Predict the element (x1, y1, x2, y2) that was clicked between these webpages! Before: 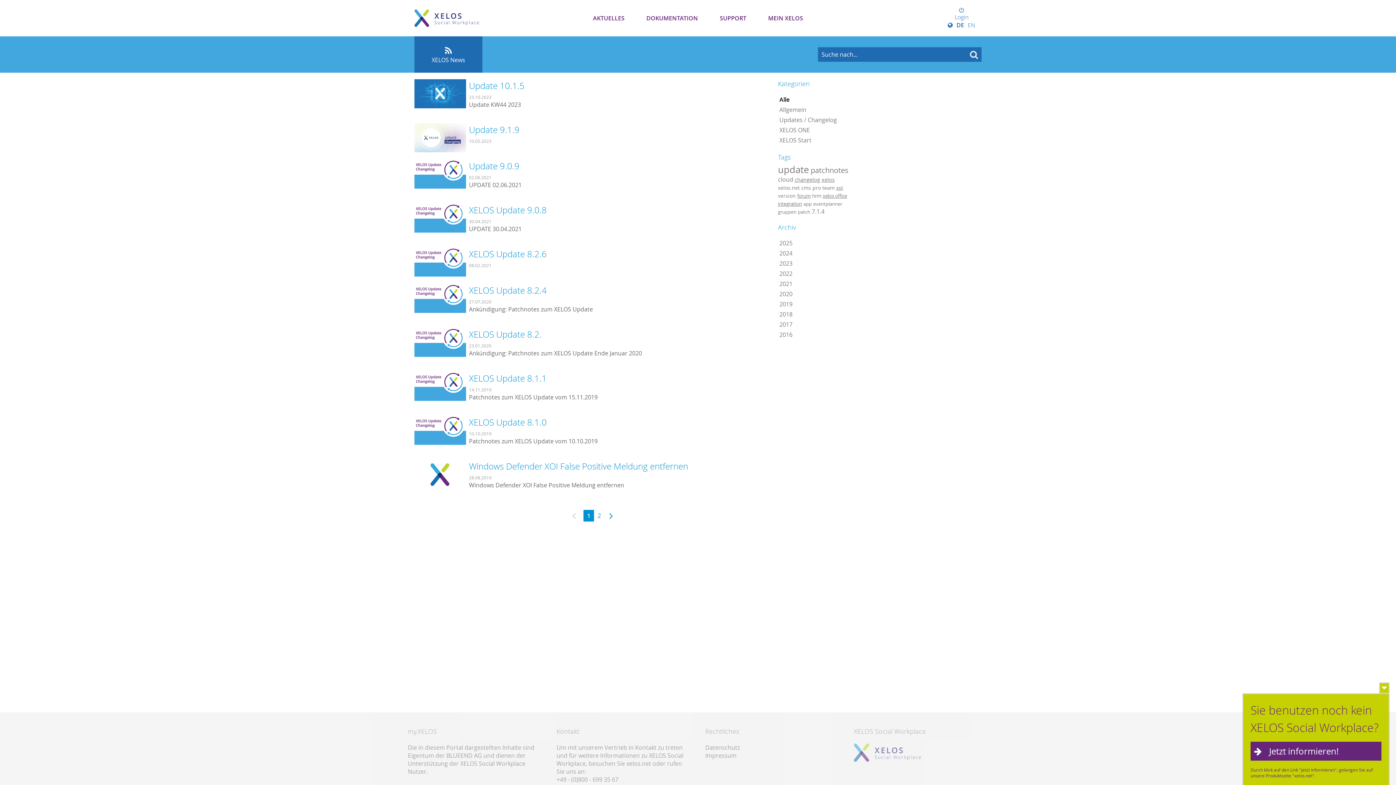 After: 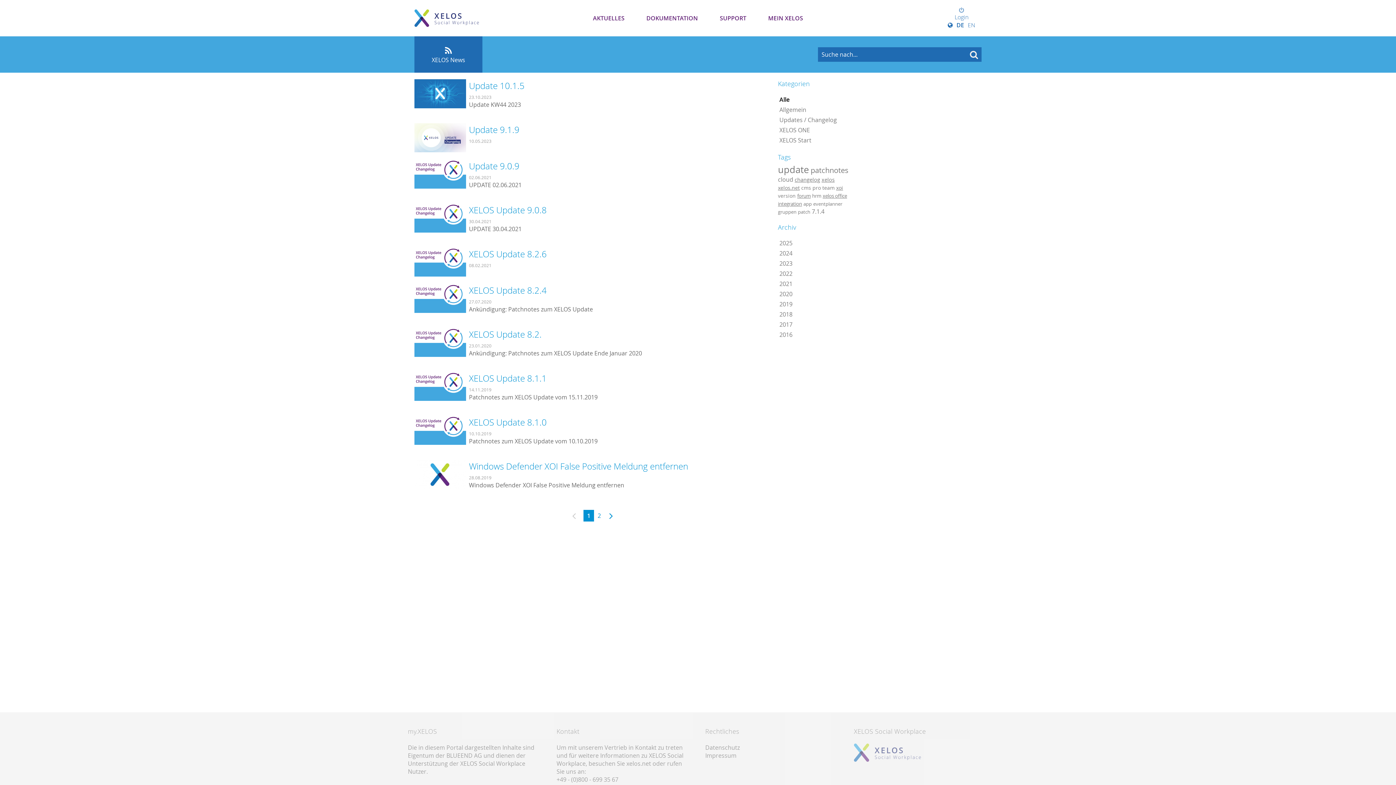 Action: label: xelos.net bbox: (778, 184, 800, 191)